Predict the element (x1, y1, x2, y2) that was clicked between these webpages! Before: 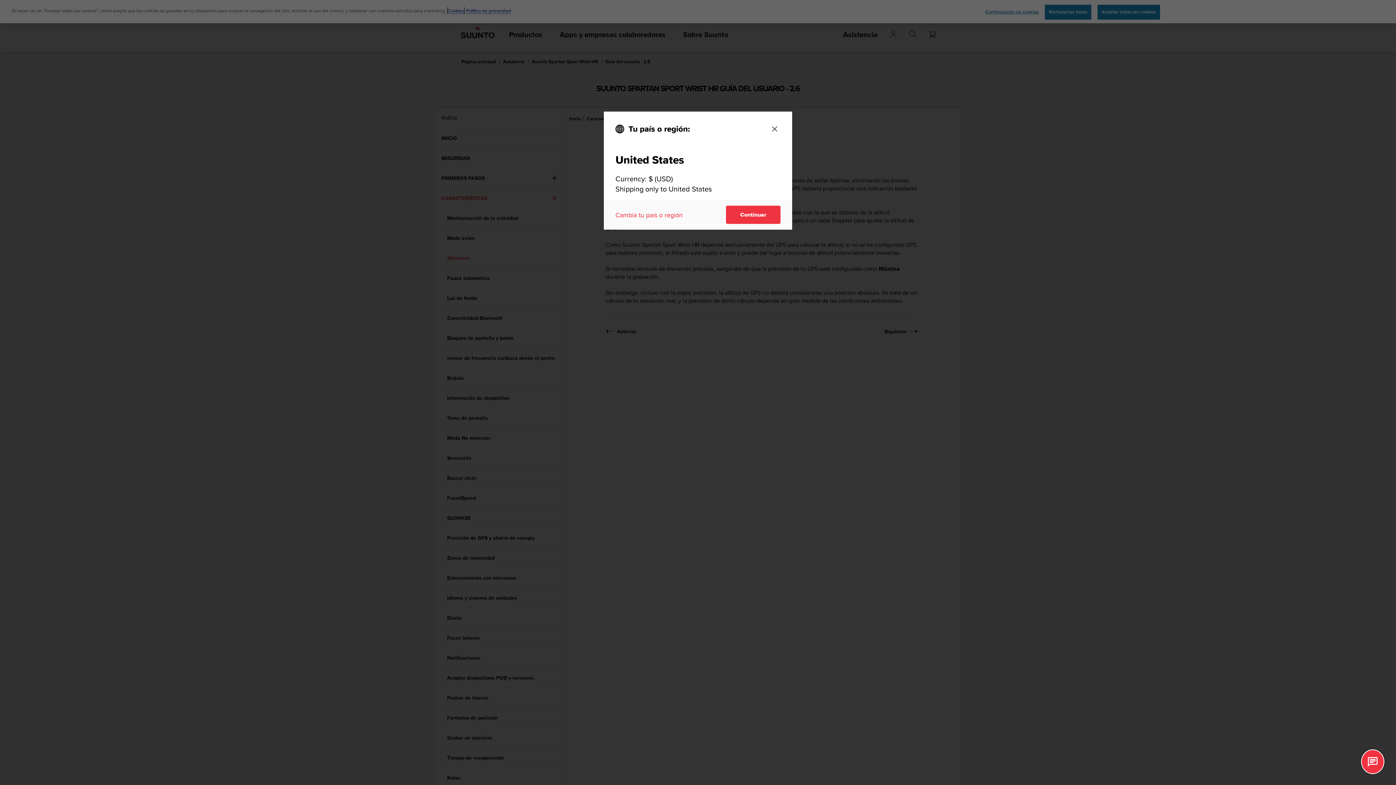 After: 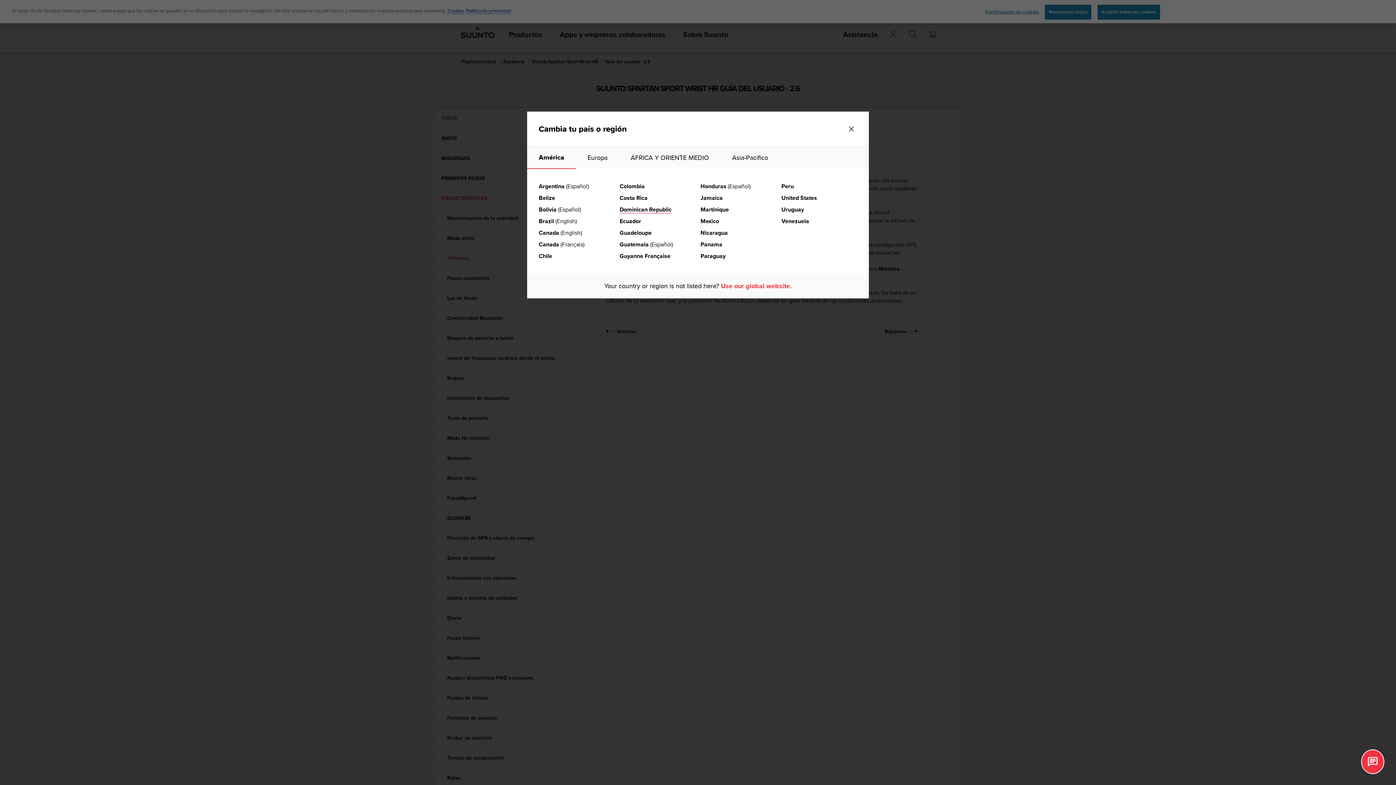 Action: bbox: (615, 210, 682, 219) label: Cambia tu país o región